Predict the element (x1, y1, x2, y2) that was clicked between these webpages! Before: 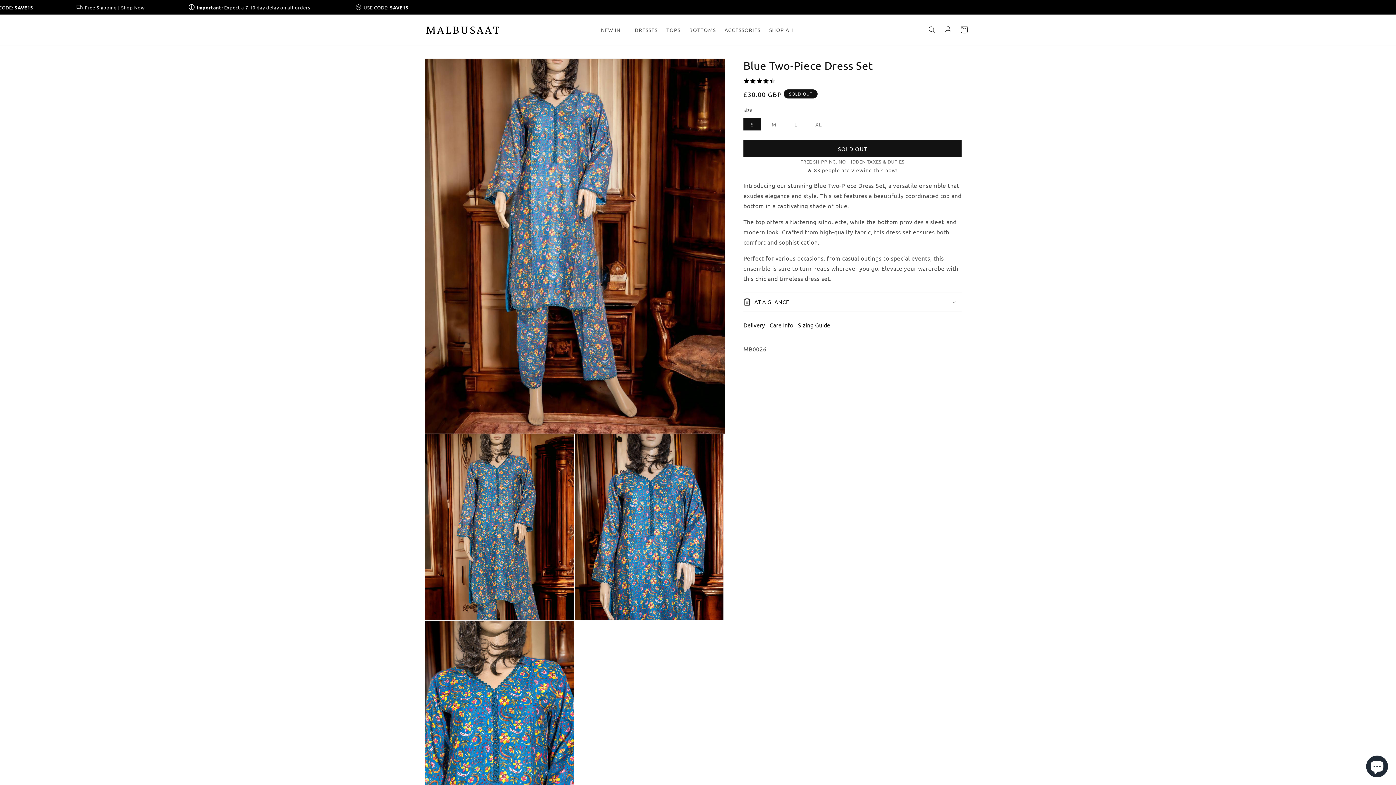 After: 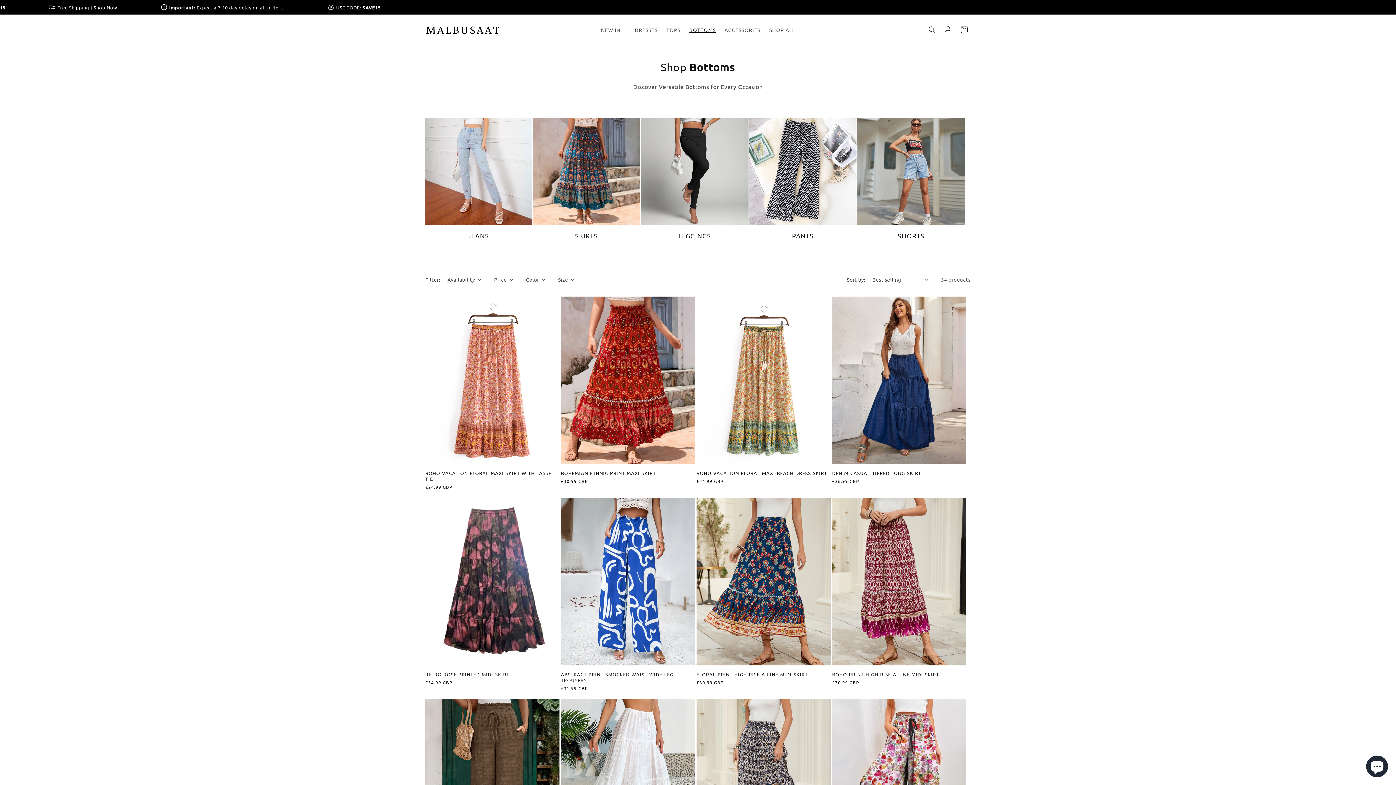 Action: bbox: (685, 22, 720, 37) label: BOTTOMS